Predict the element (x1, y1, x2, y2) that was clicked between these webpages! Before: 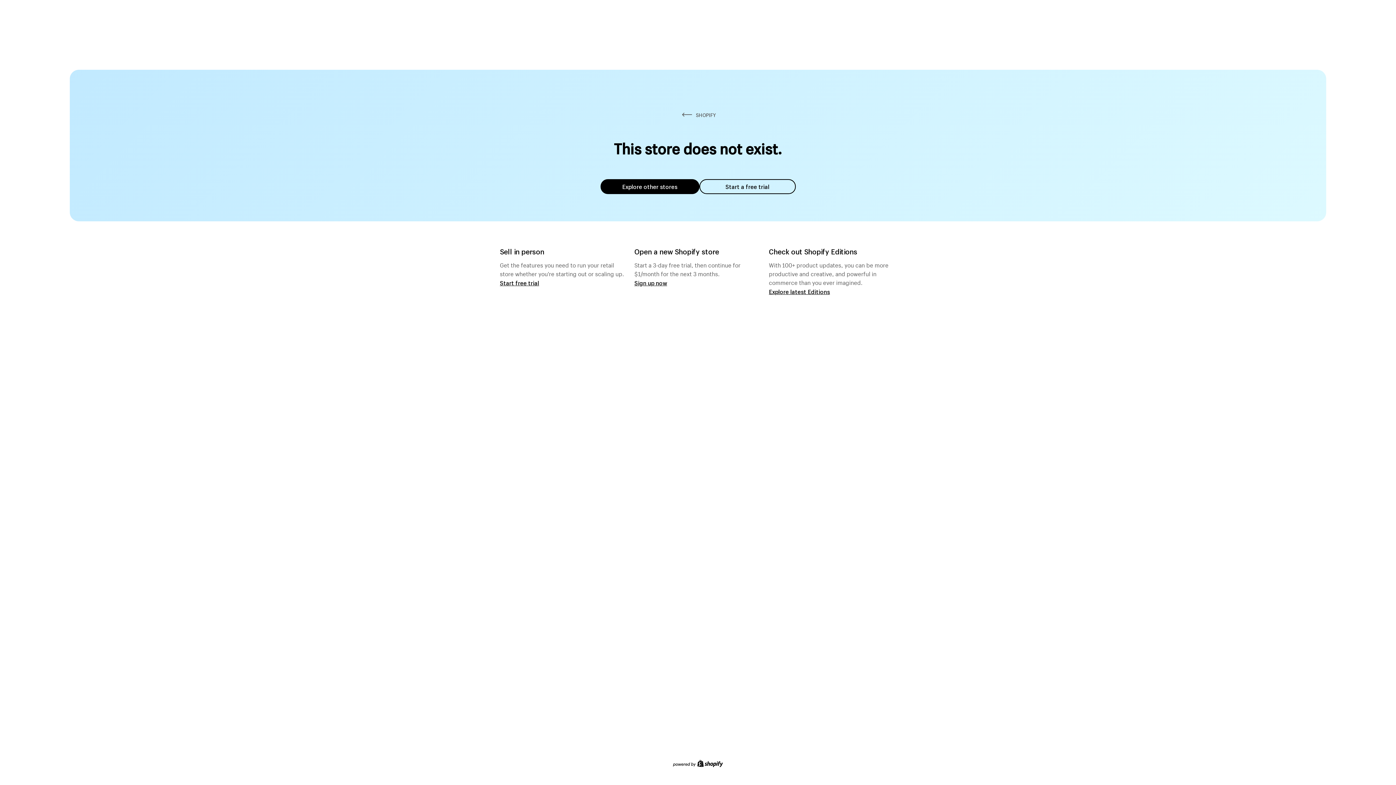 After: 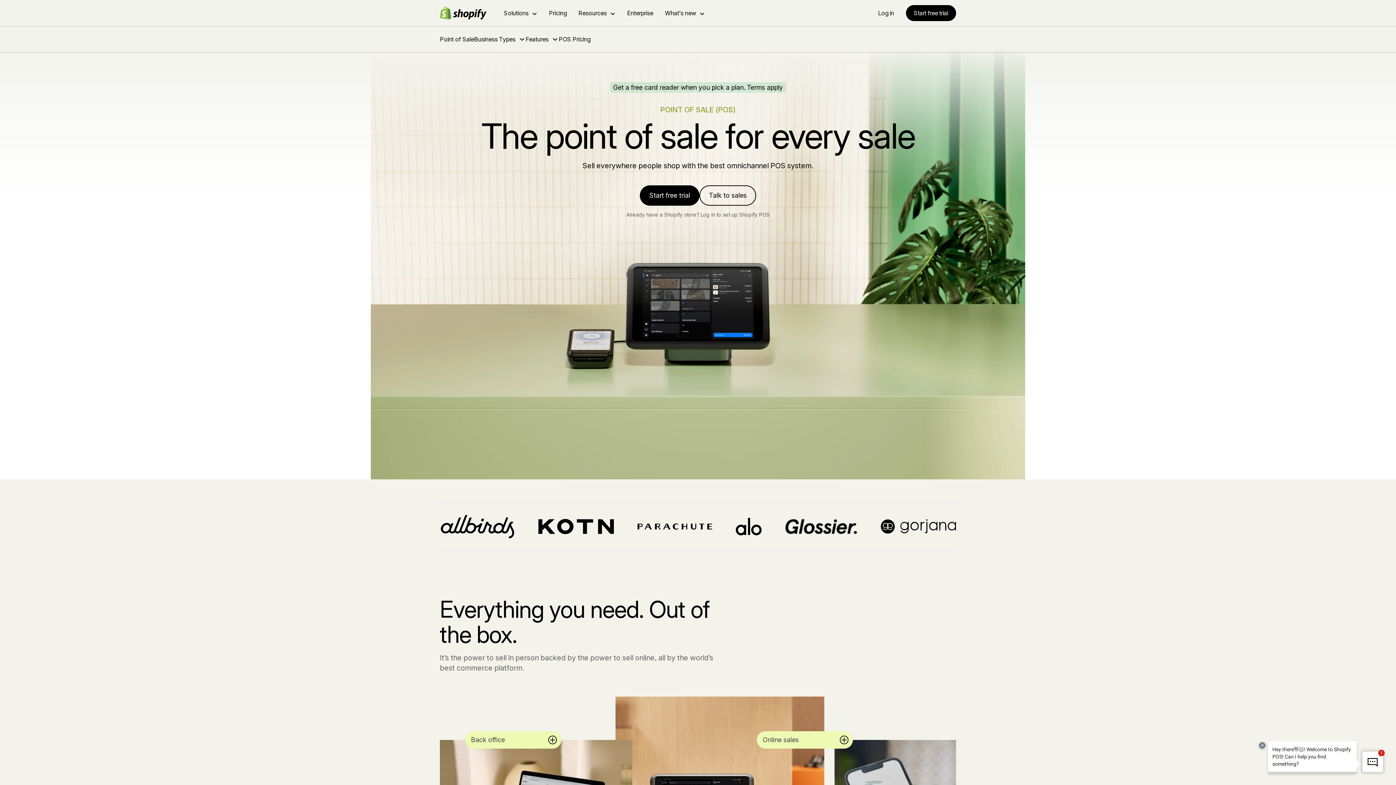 Action: label: Start free trial bbox: (500, 279, 539, 286)